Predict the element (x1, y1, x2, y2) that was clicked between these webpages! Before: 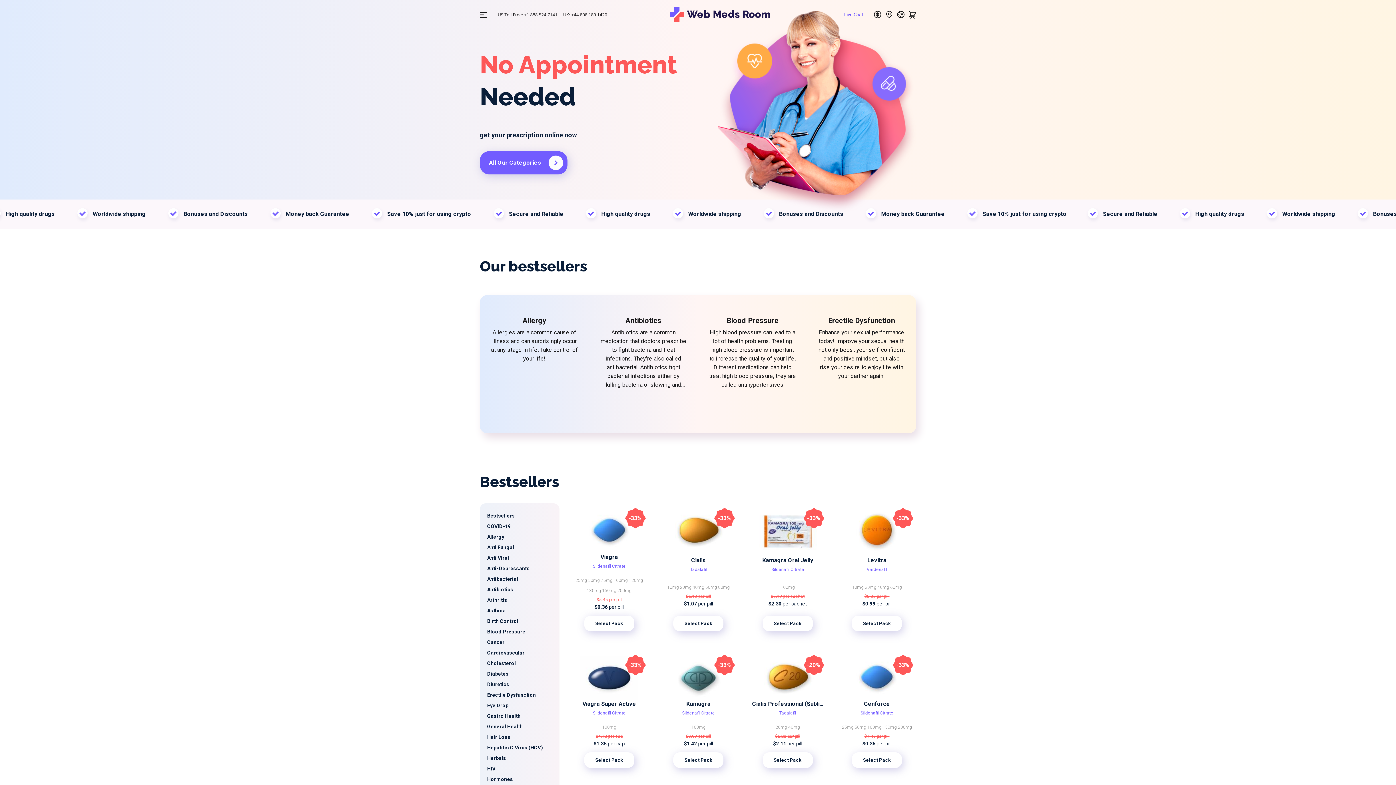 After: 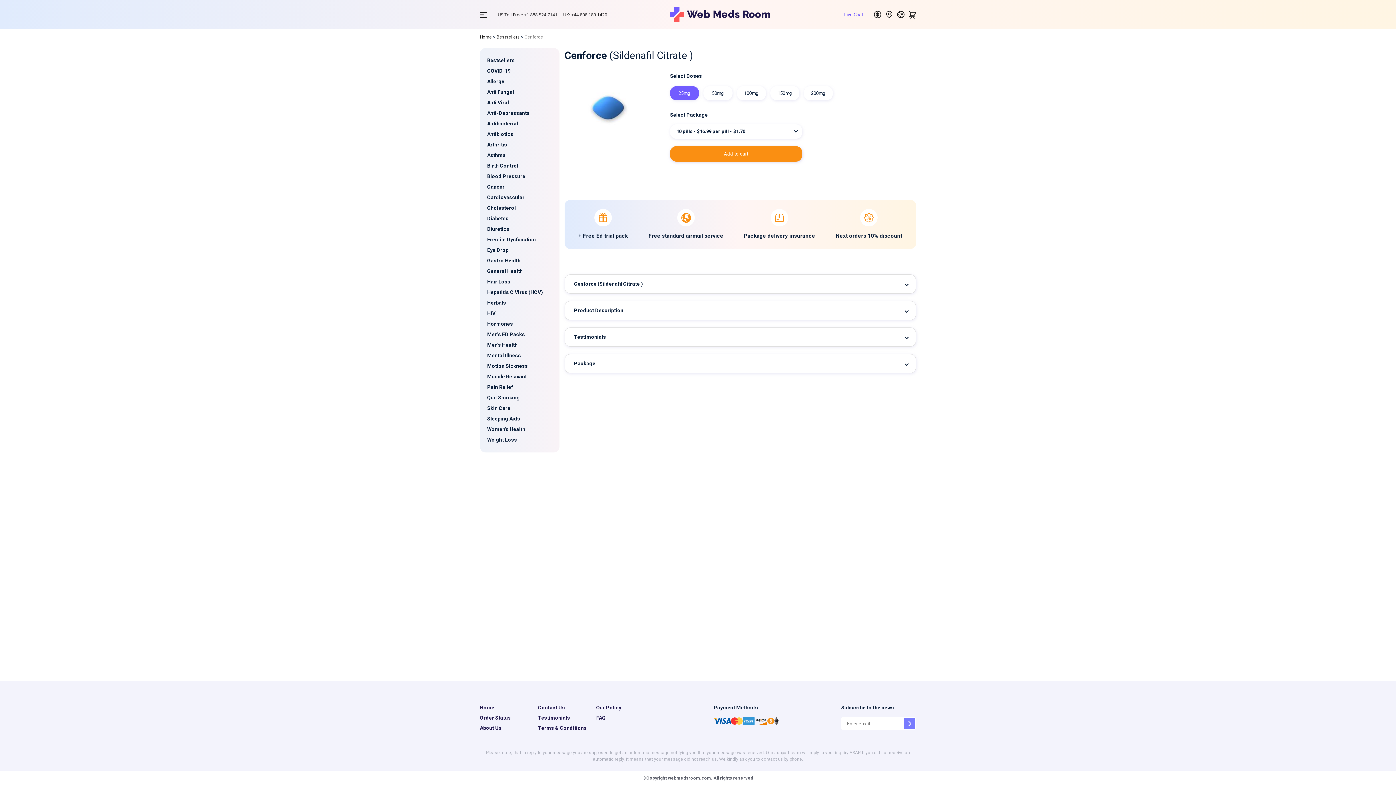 Action: label: 25mg  bbox: (842, 725, 854, 730)